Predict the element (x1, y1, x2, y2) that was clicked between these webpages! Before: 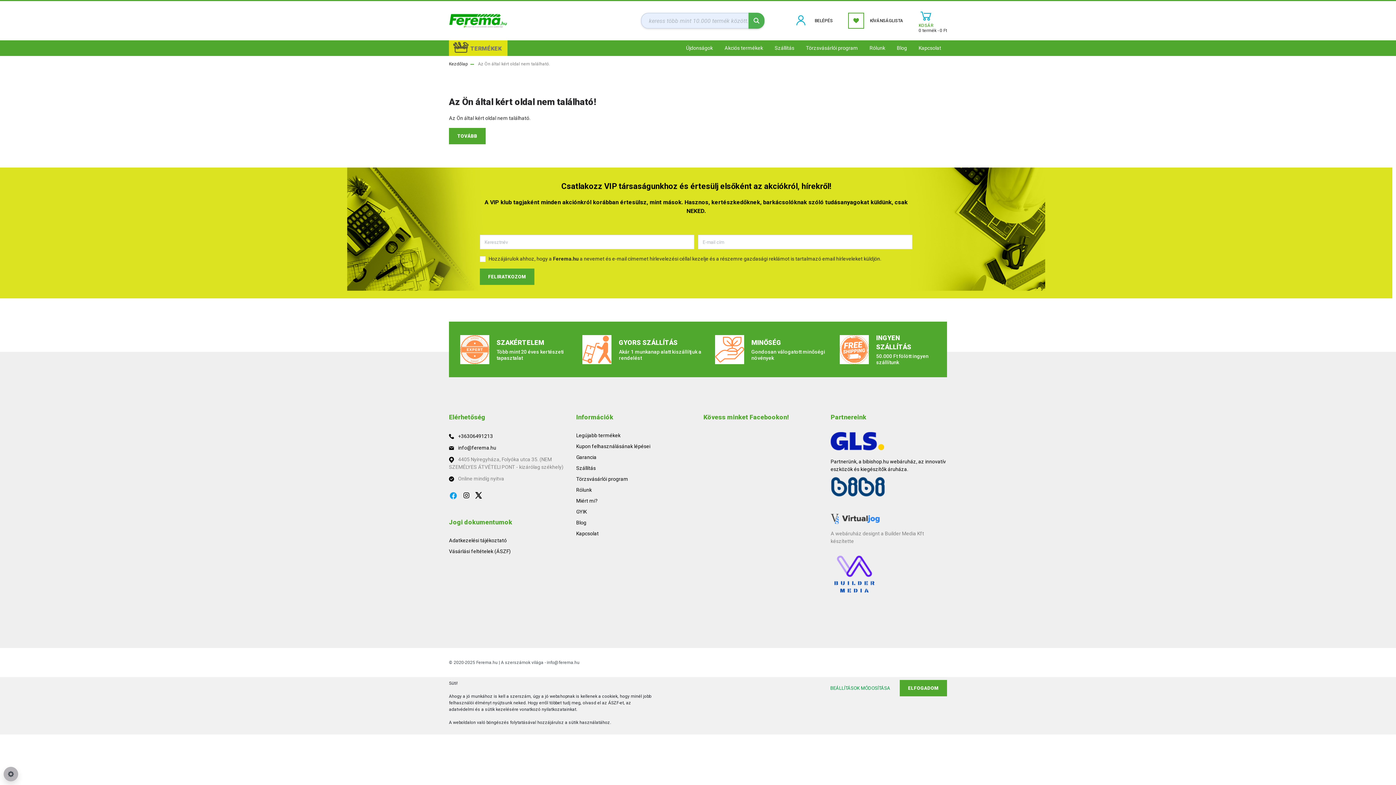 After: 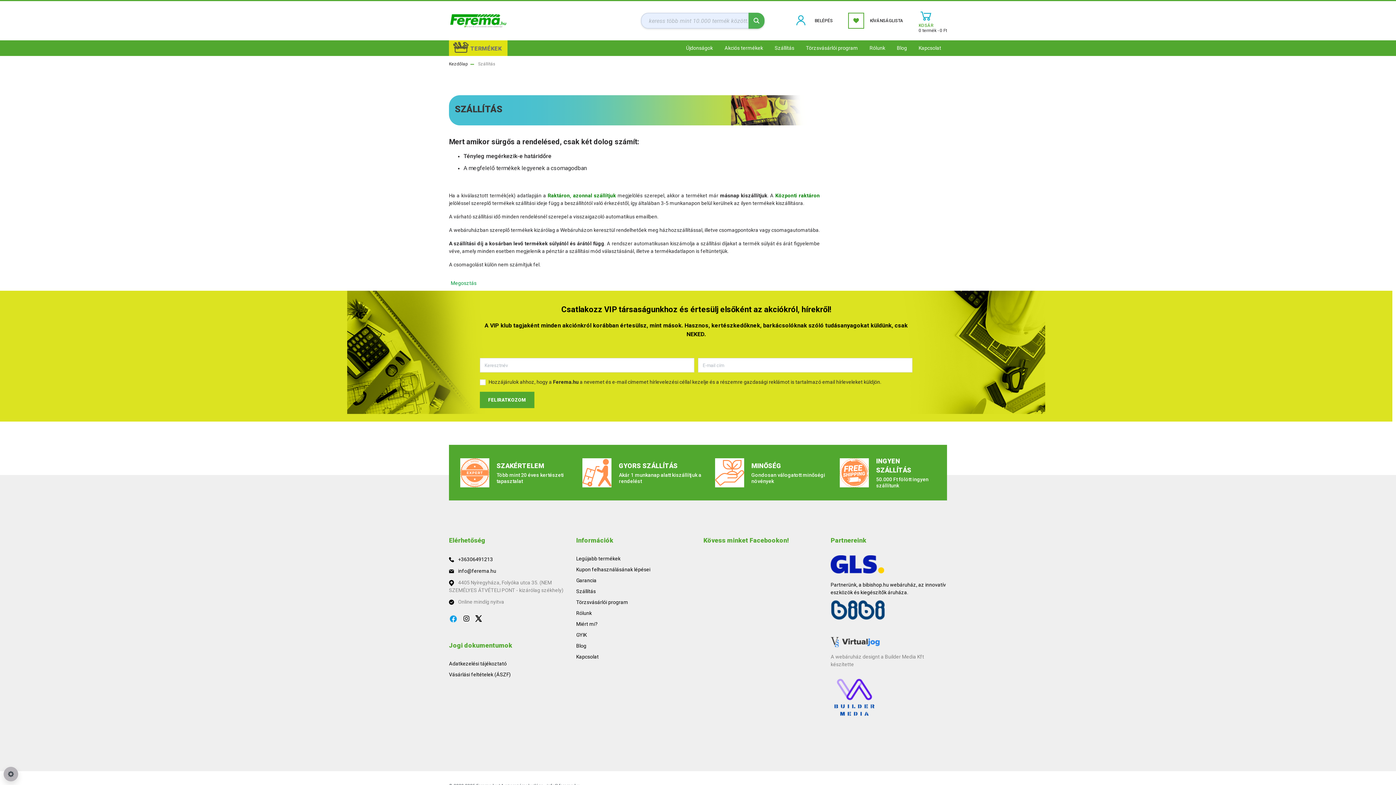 Action: label: Szállítás bbox: (576, 465, 692, 475)